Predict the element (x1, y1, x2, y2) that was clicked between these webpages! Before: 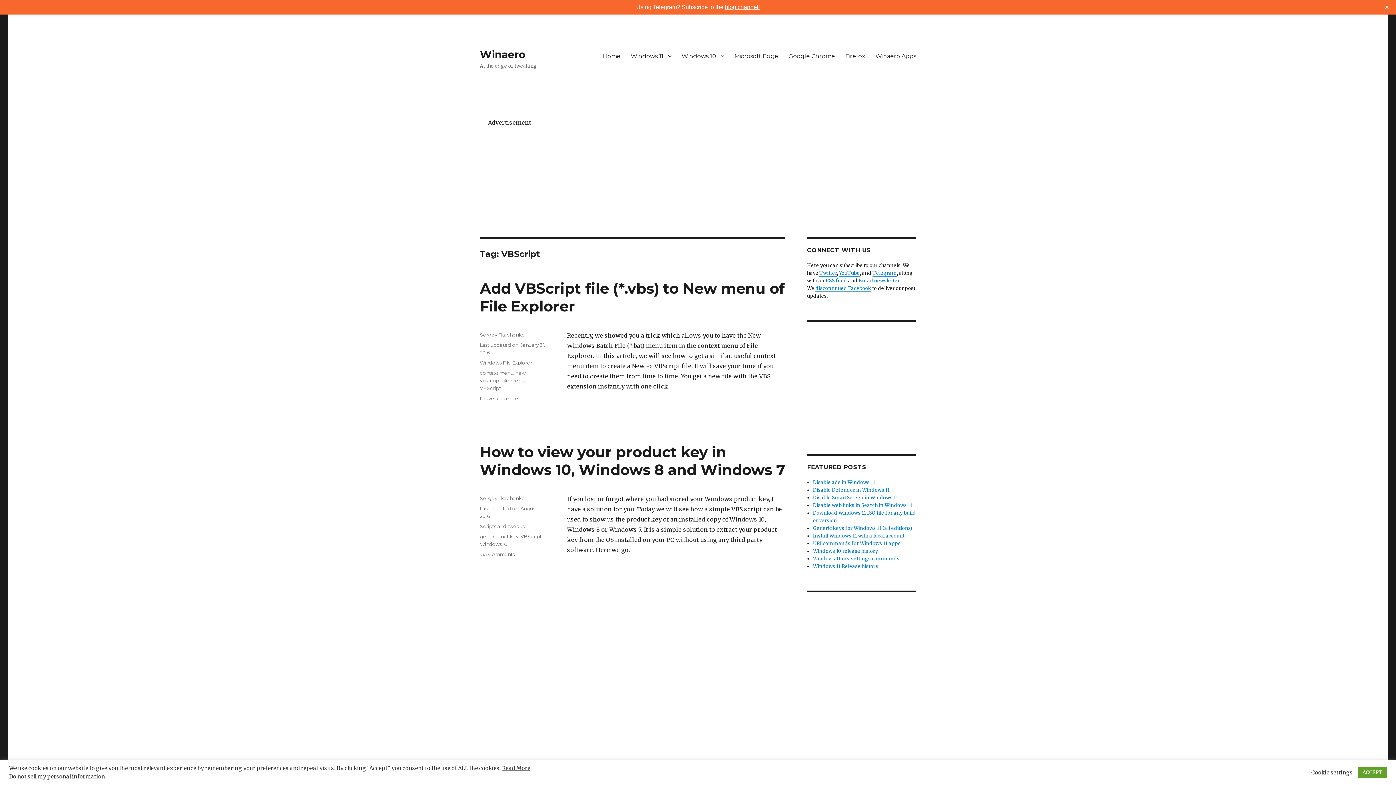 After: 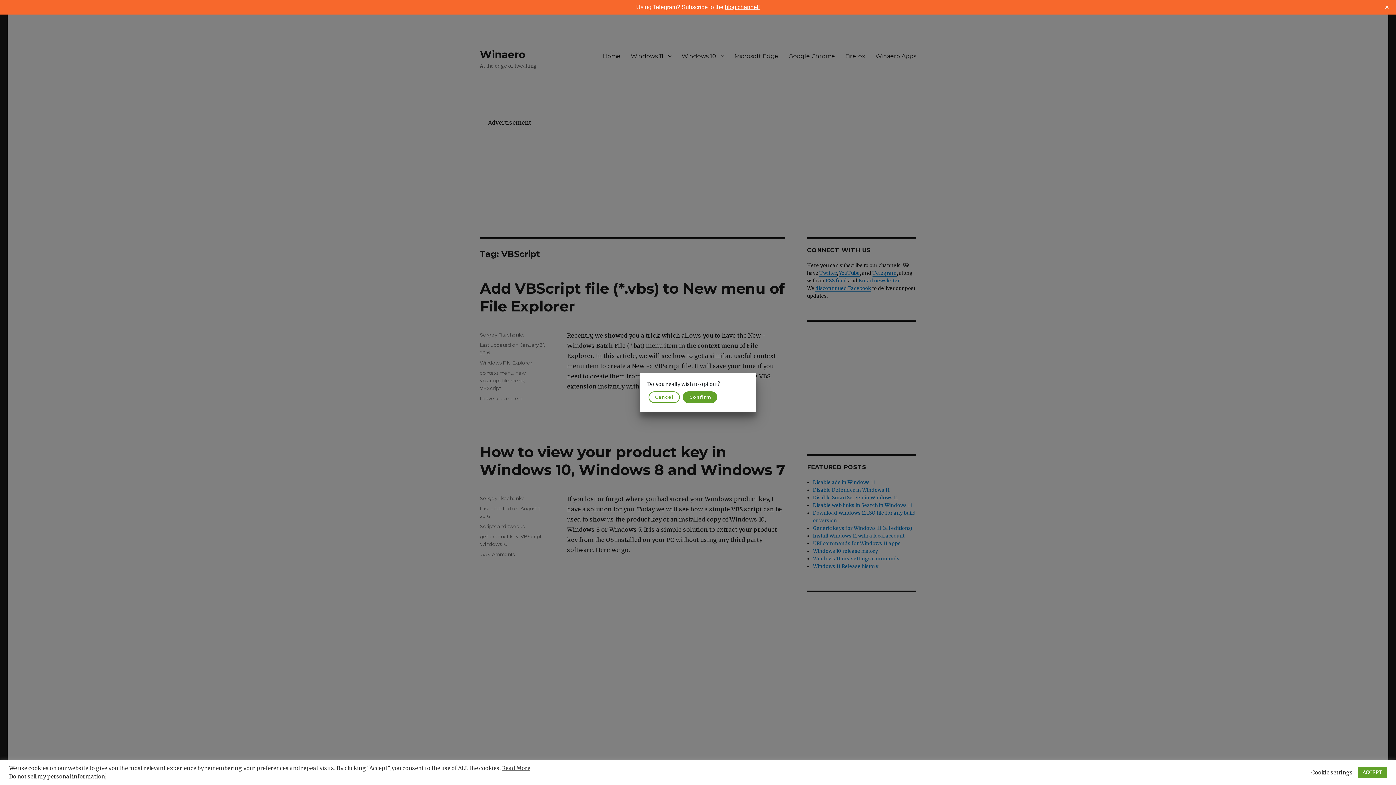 Action: label: Do not sell my personal information bbox: (9, 773, 105, 780)